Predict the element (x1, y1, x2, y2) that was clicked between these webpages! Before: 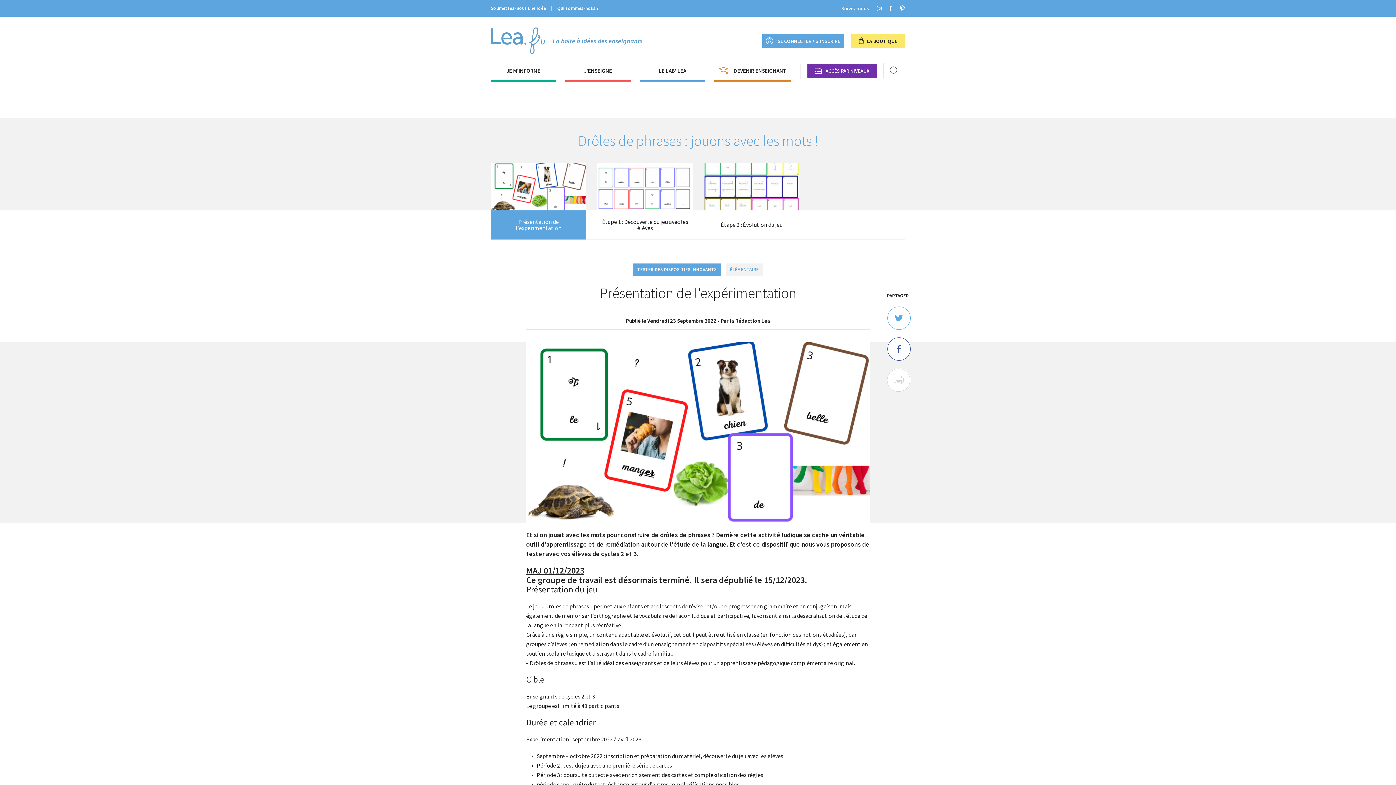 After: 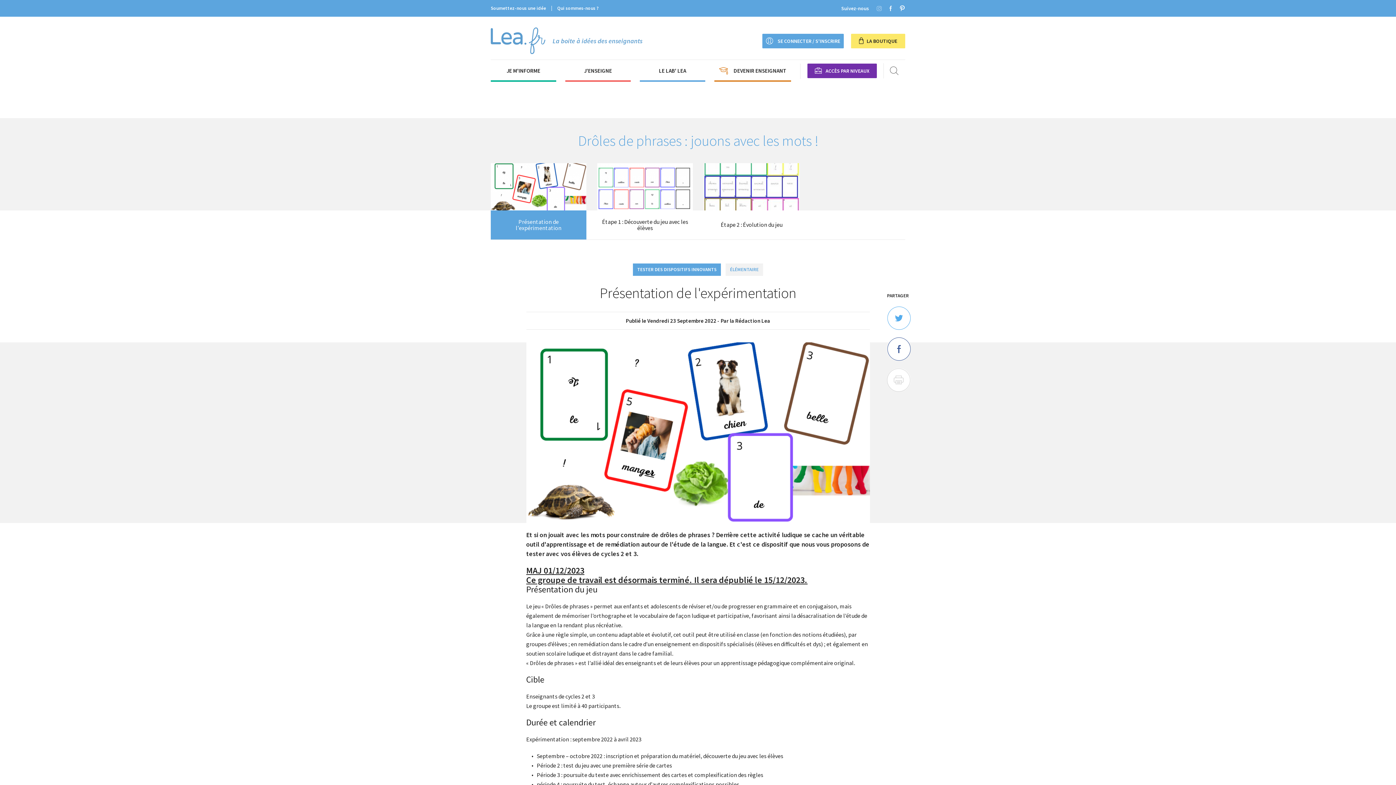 Action: bbox: (887, 330, 910, 361) label: Facebook